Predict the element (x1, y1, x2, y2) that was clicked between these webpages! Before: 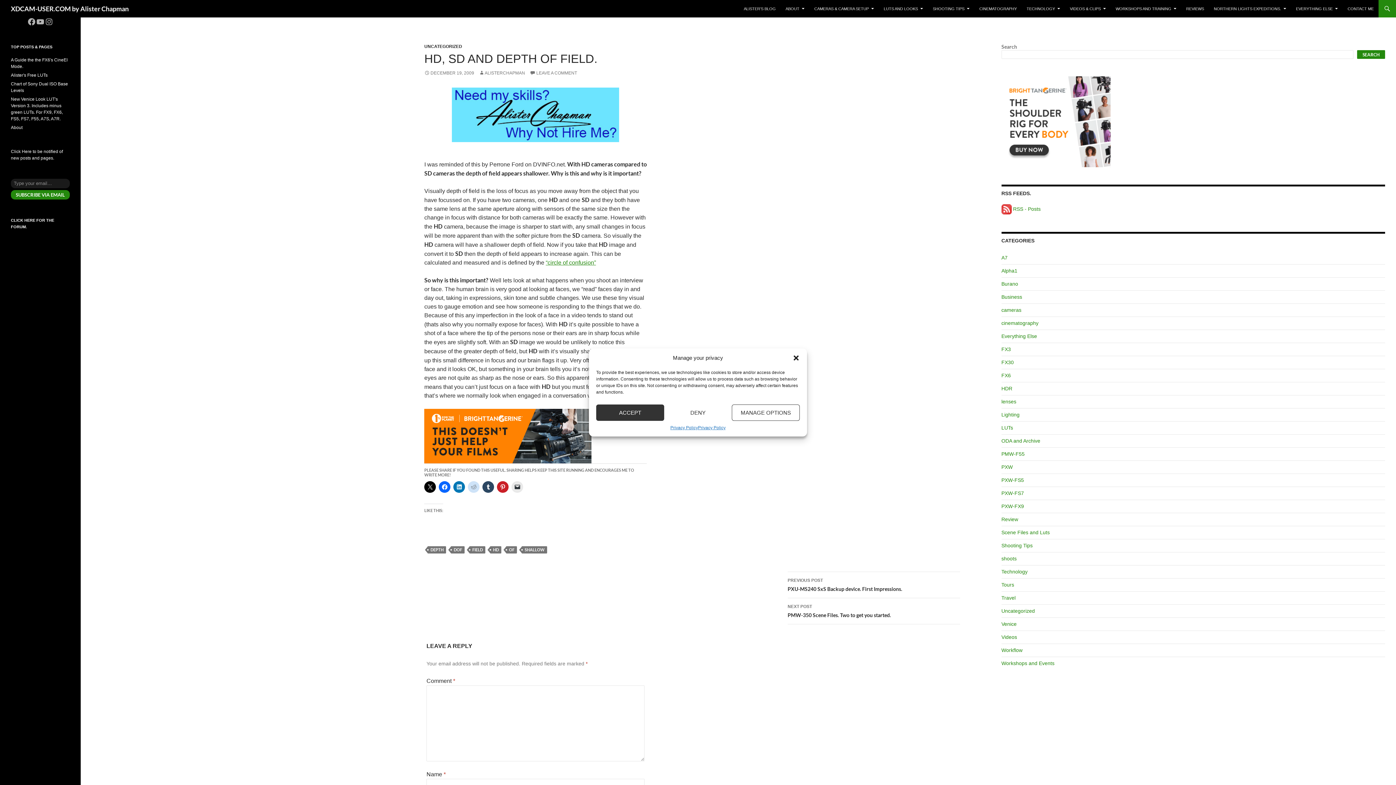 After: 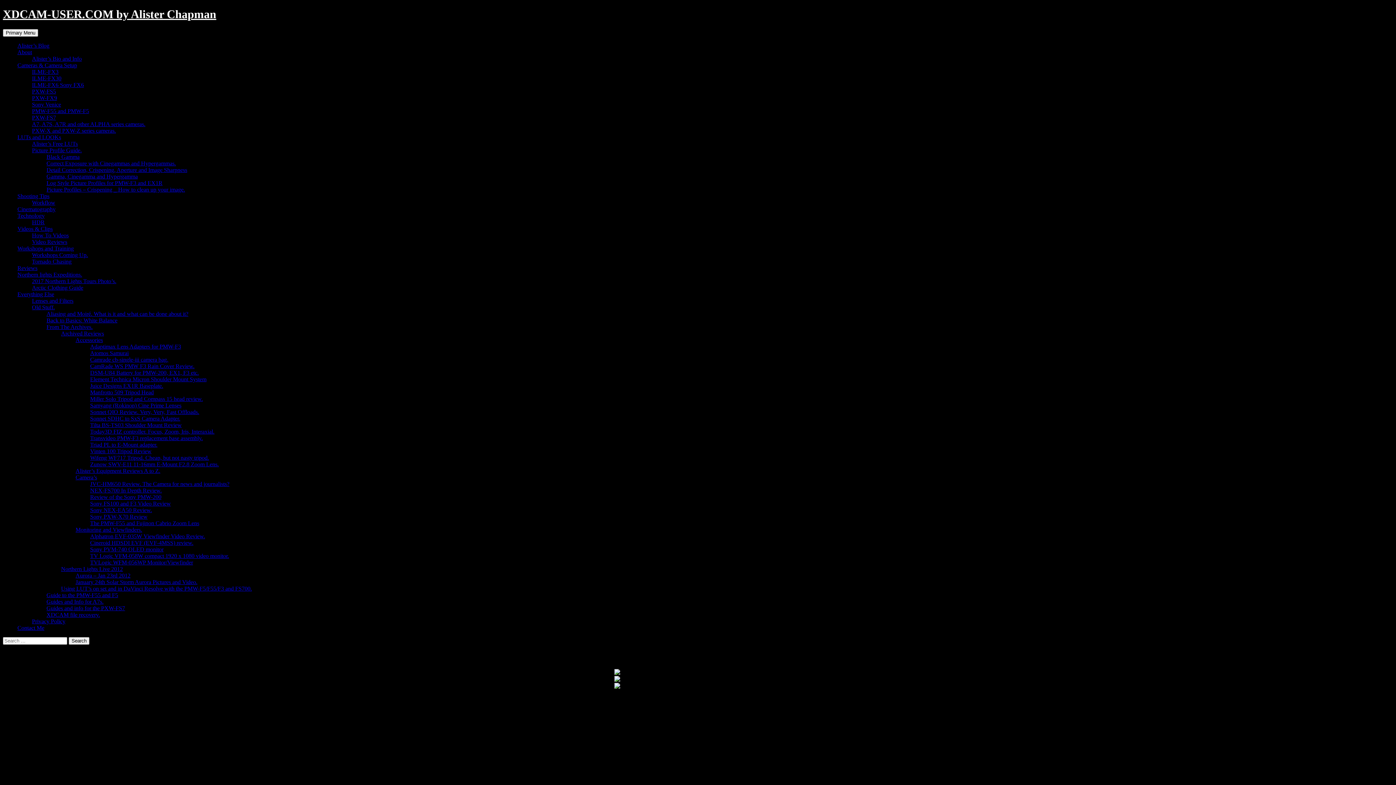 Action: bbox: (670, 424, 698, 431) label: Privacy Policy